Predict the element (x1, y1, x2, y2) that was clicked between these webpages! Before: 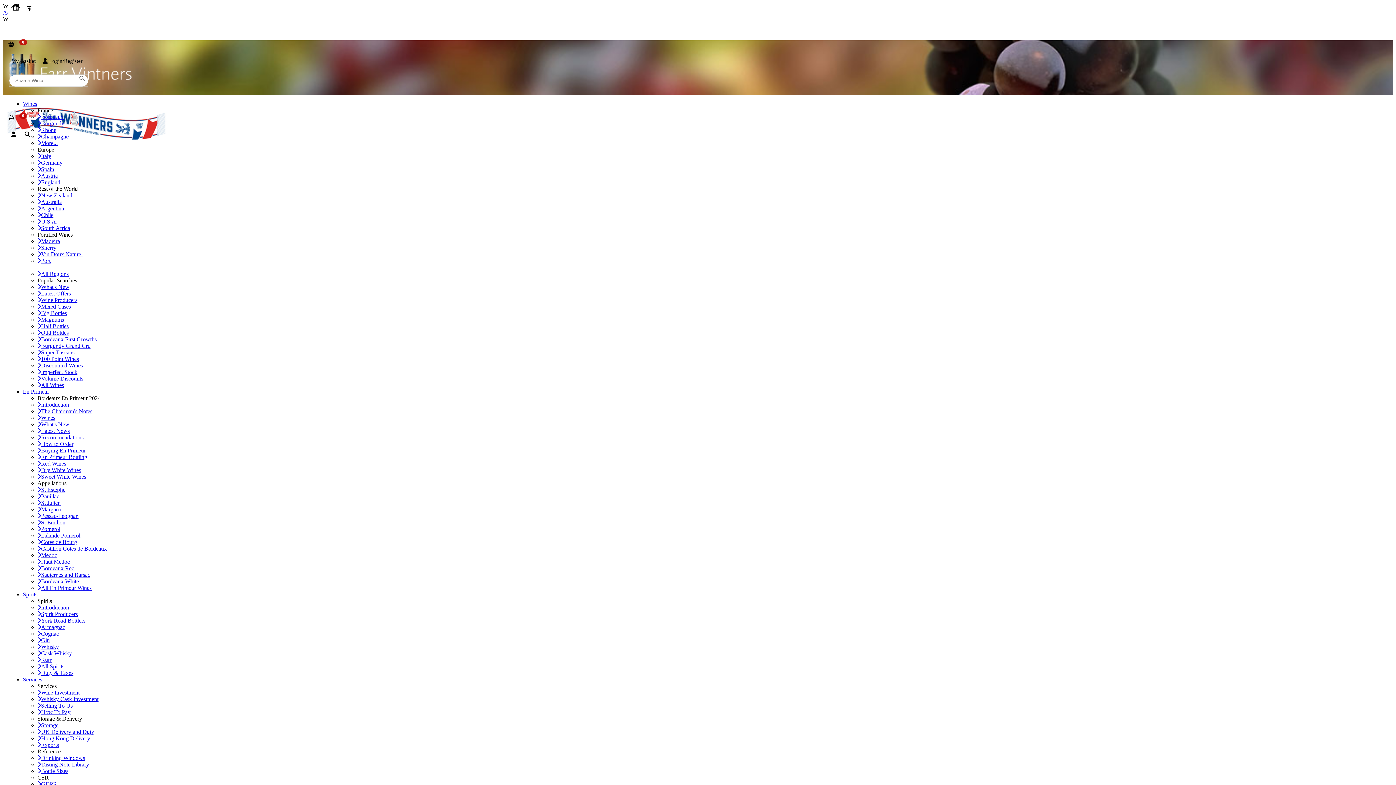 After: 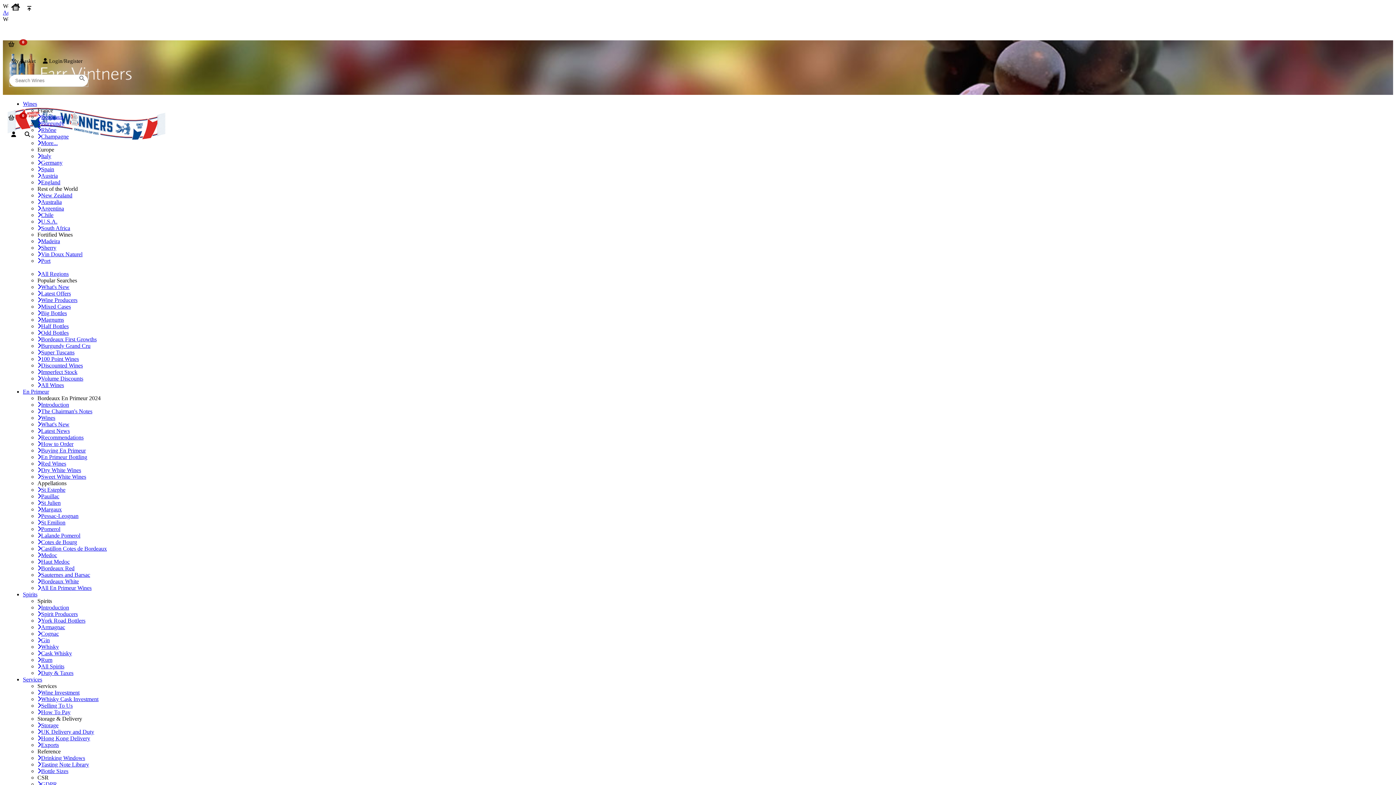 Action: bbox: (37, 172, 57, 178) label: Austria